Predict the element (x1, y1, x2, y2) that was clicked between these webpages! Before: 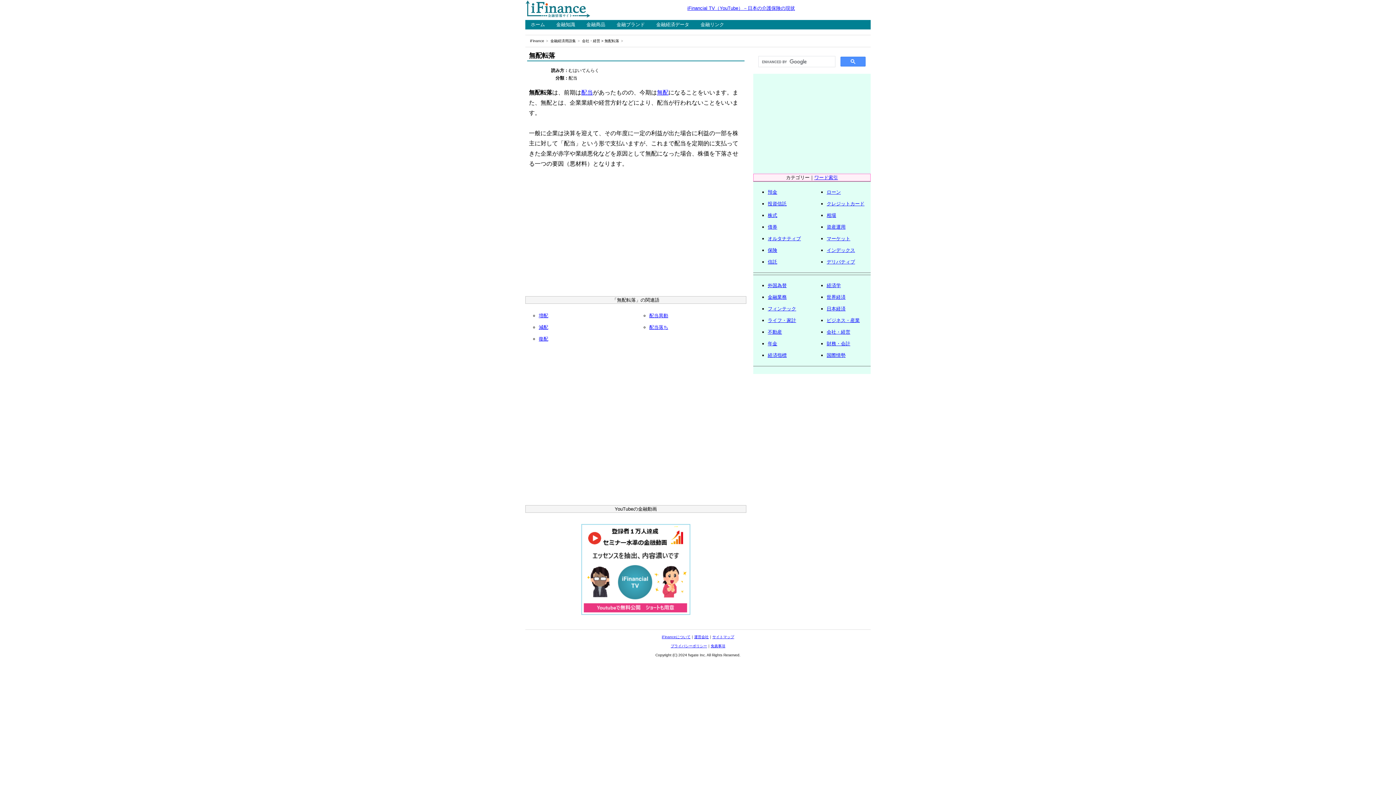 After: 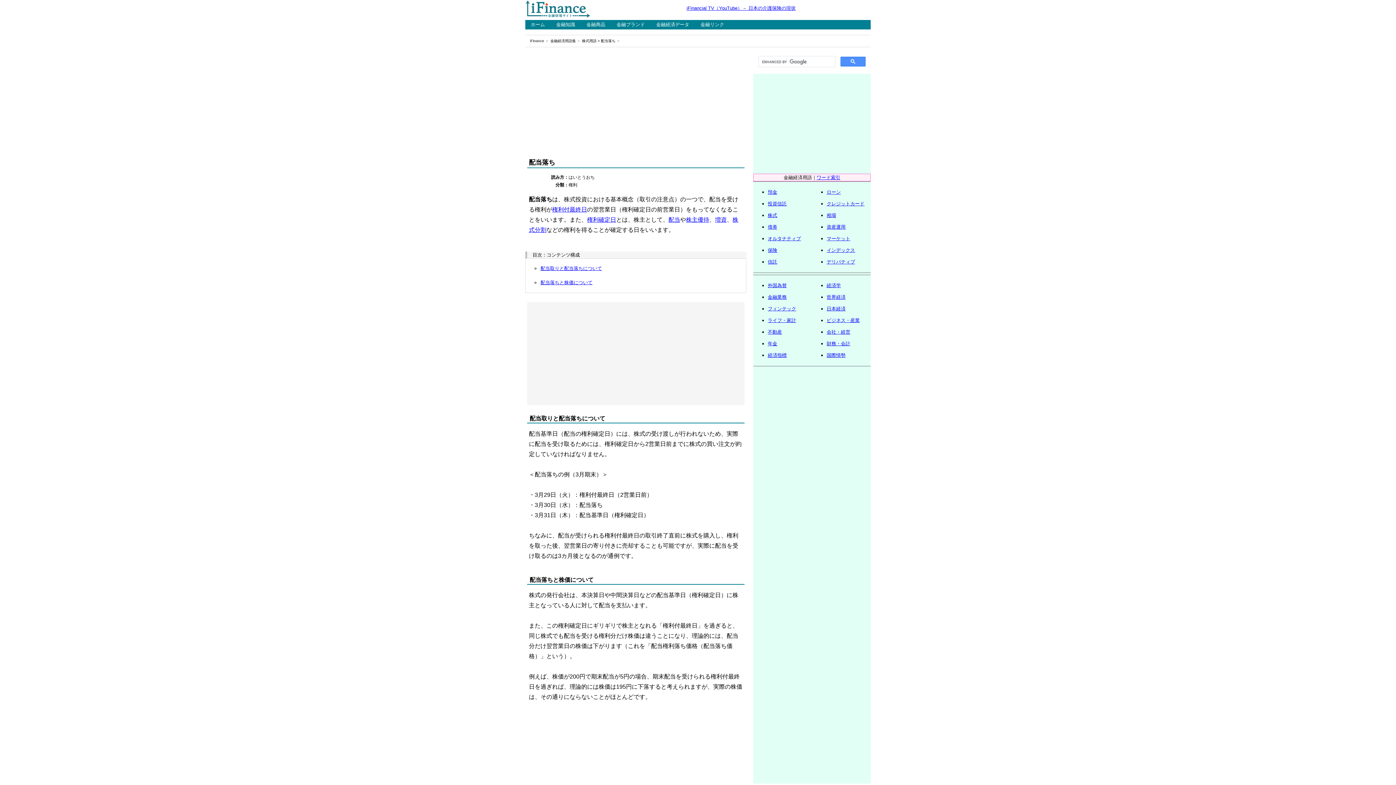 Action: bbox: (649, 324, 668, 330) label: 配当落ち